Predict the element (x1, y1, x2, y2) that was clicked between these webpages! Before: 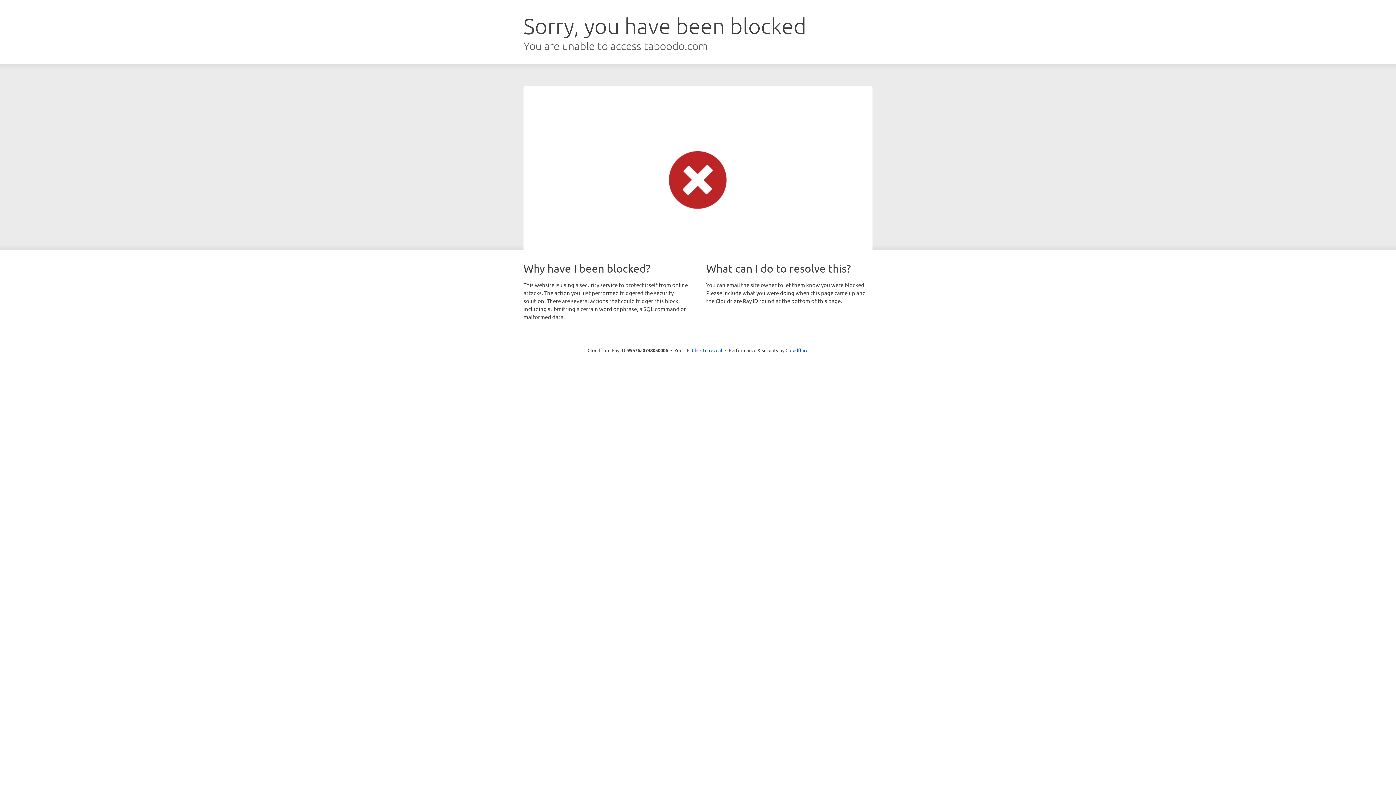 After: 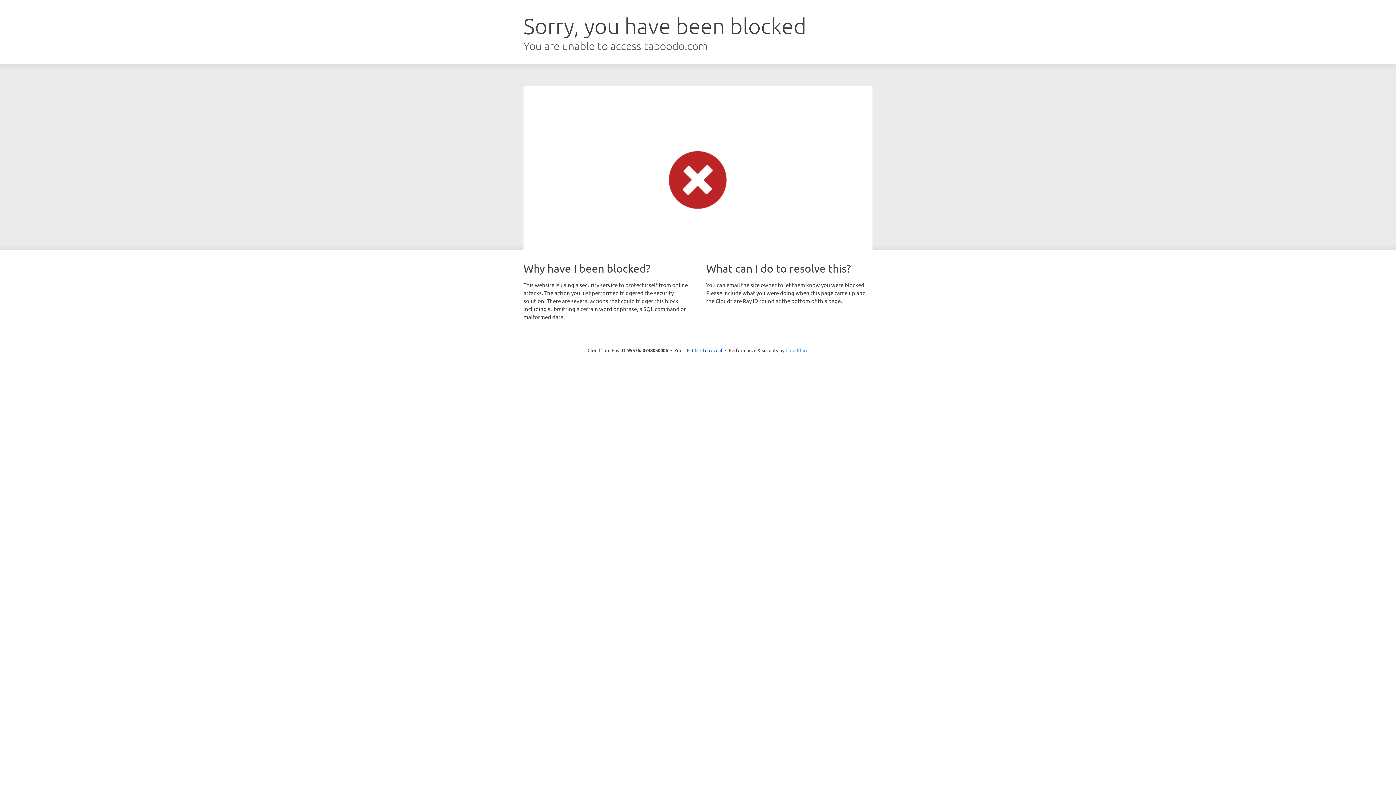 Action: label: Cloudflare bbox: (785, 347, 808, 353)